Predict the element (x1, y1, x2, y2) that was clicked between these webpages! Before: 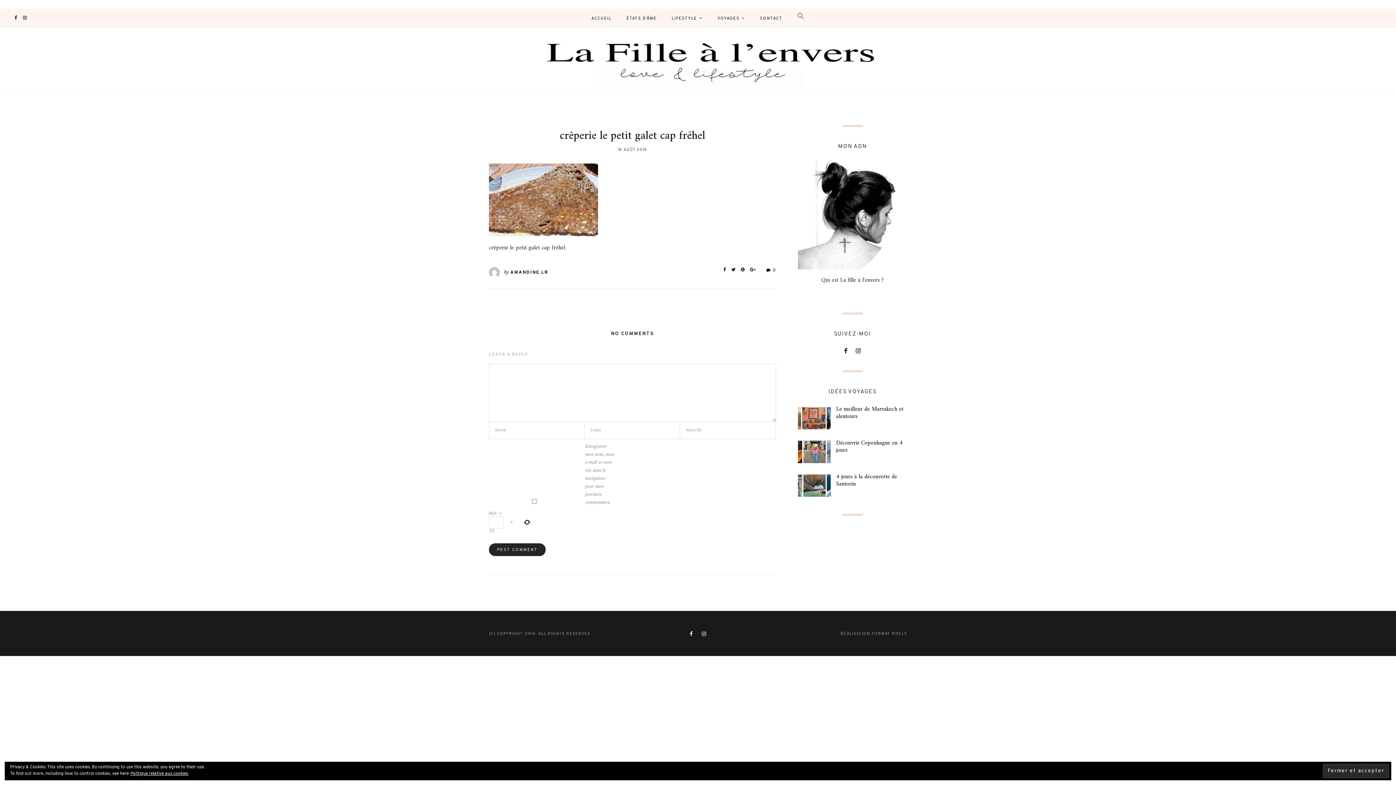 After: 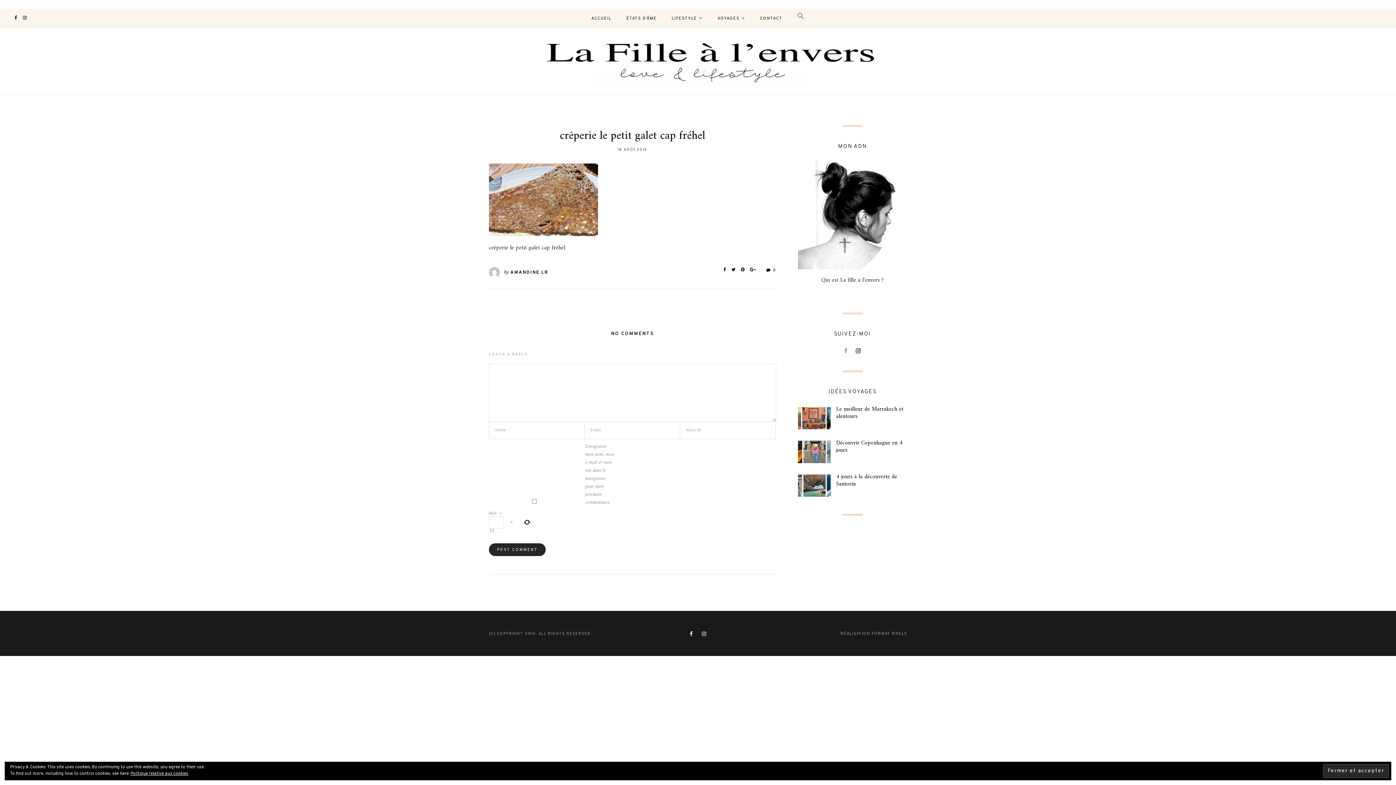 Action: bbox: (844, 348, 847, 355)